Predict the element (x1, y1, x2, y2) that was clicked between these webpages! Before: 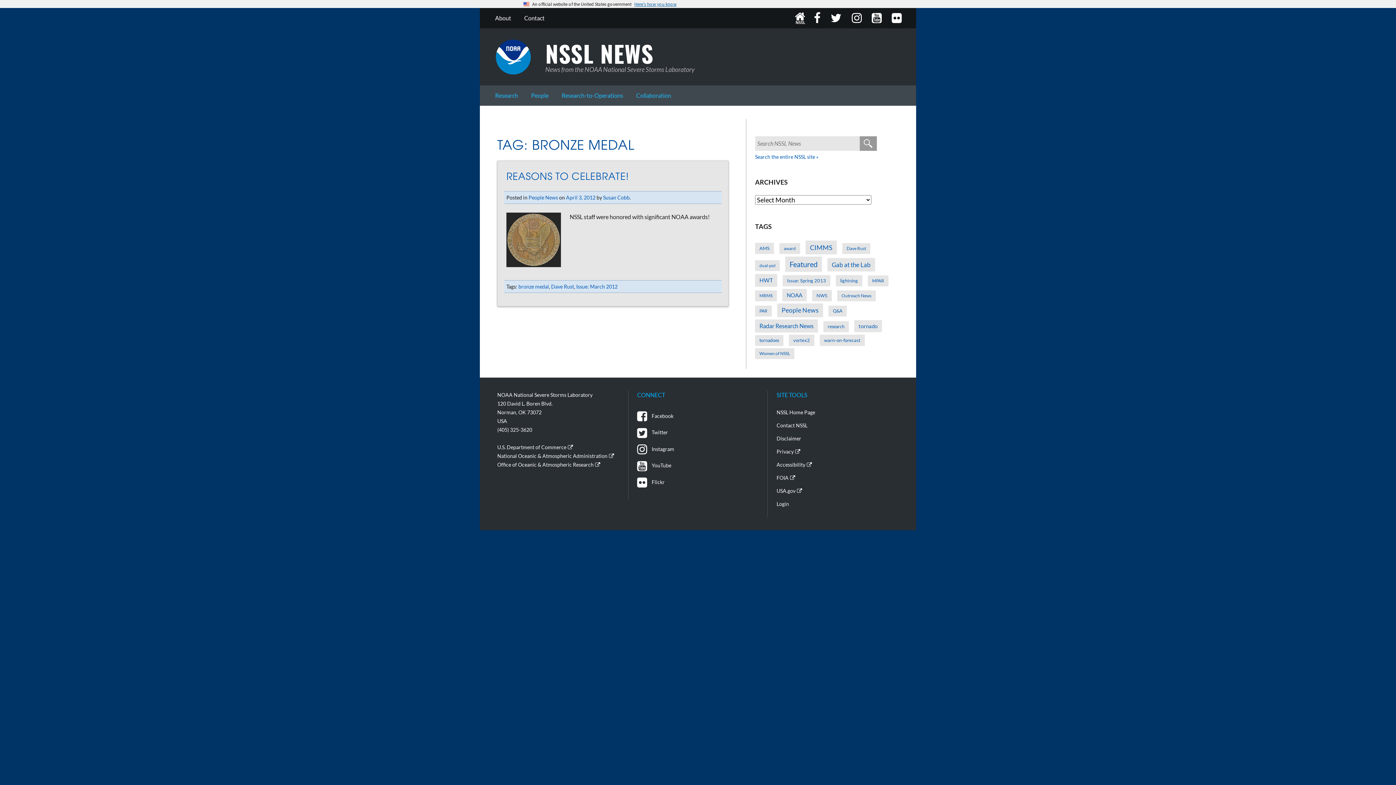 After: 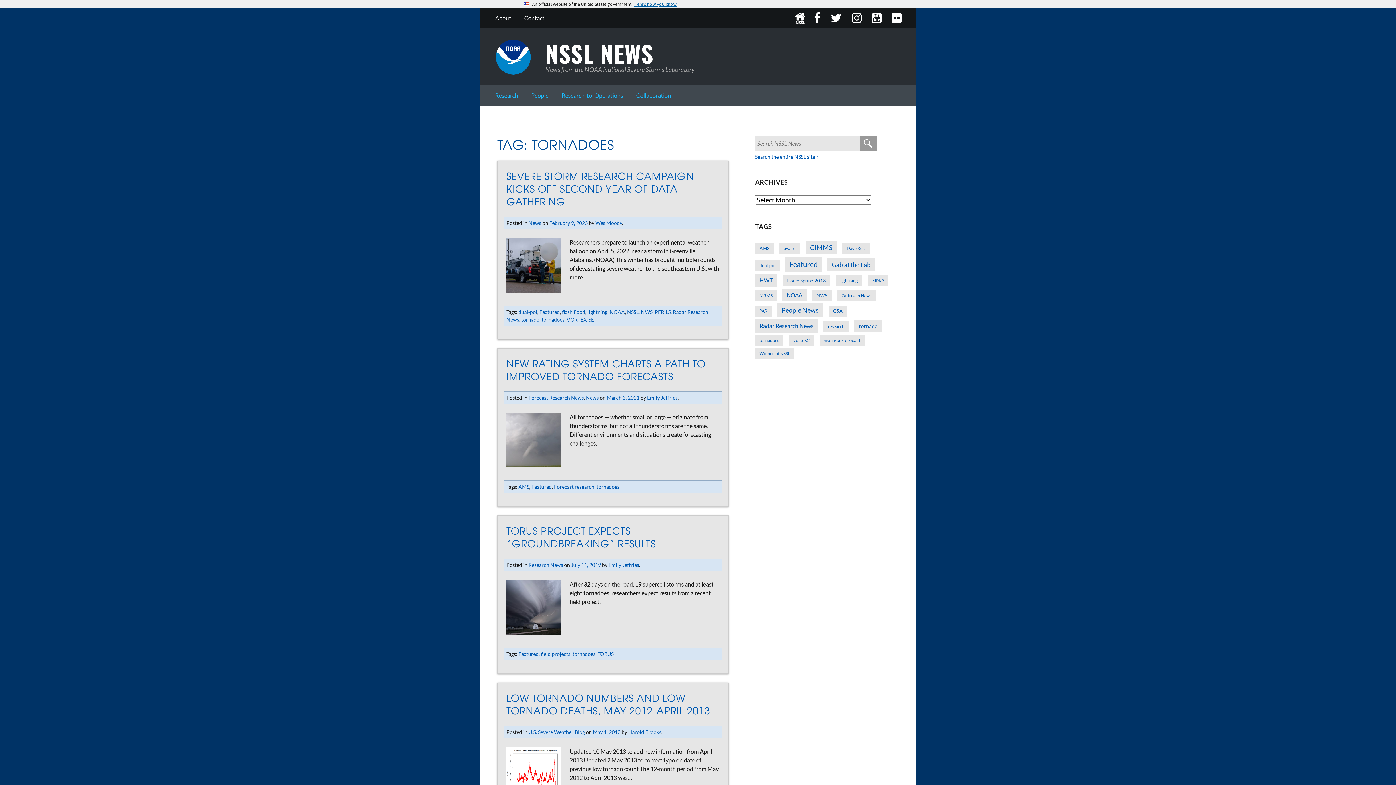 Action: bbox: (755, 335, 783, 346) label: tornadoes (15 items)